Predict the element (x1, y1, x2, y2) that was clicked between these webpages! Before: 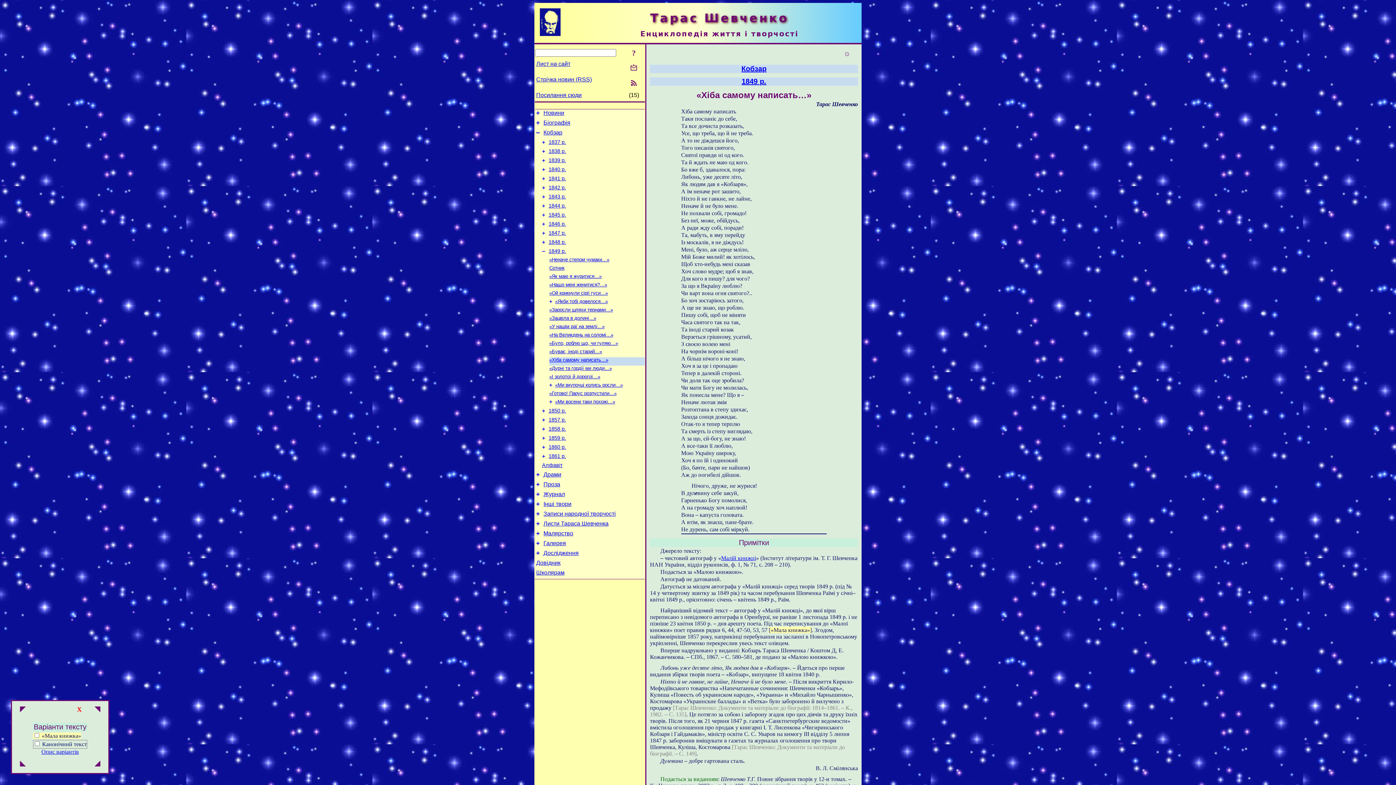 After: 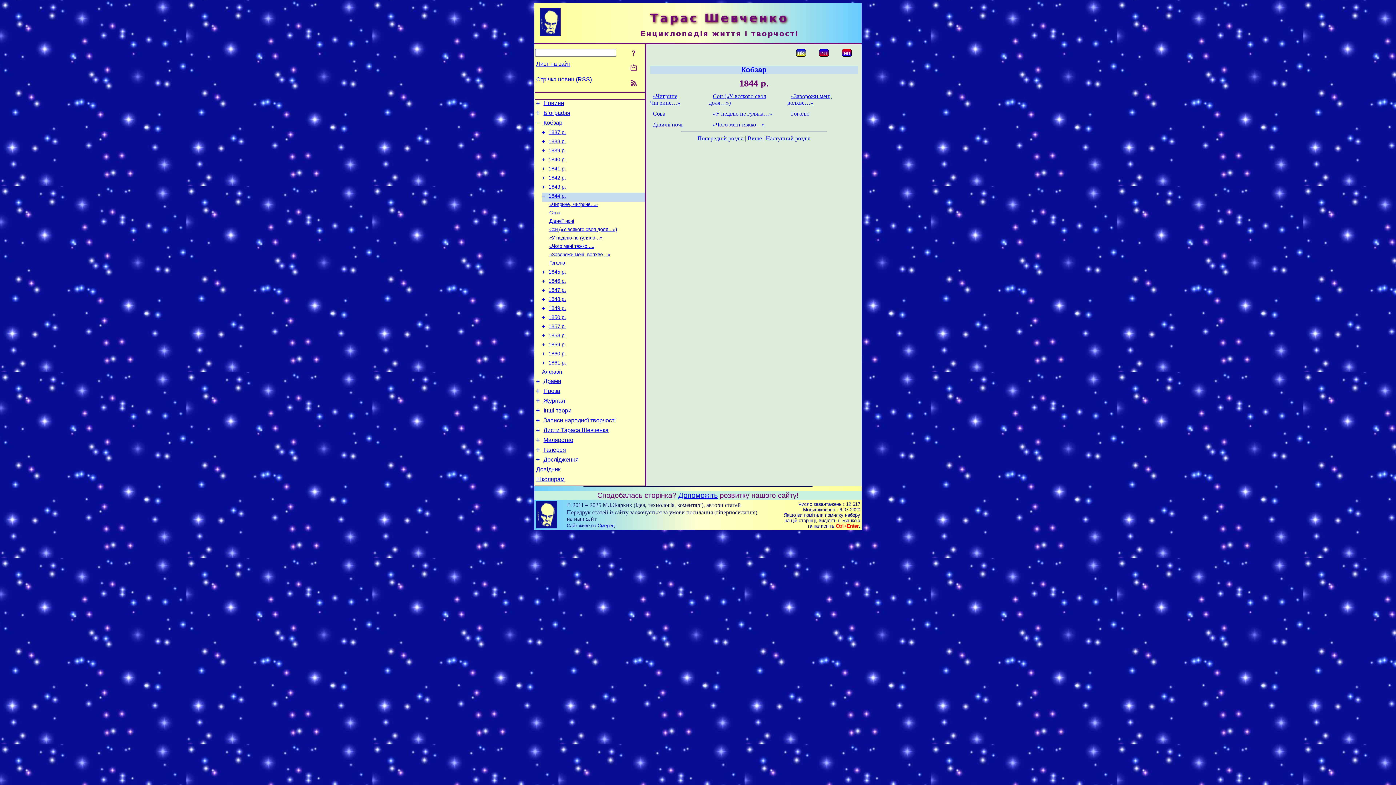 Action: bbox: (548, 202, 566, 208) label: 1844 р.